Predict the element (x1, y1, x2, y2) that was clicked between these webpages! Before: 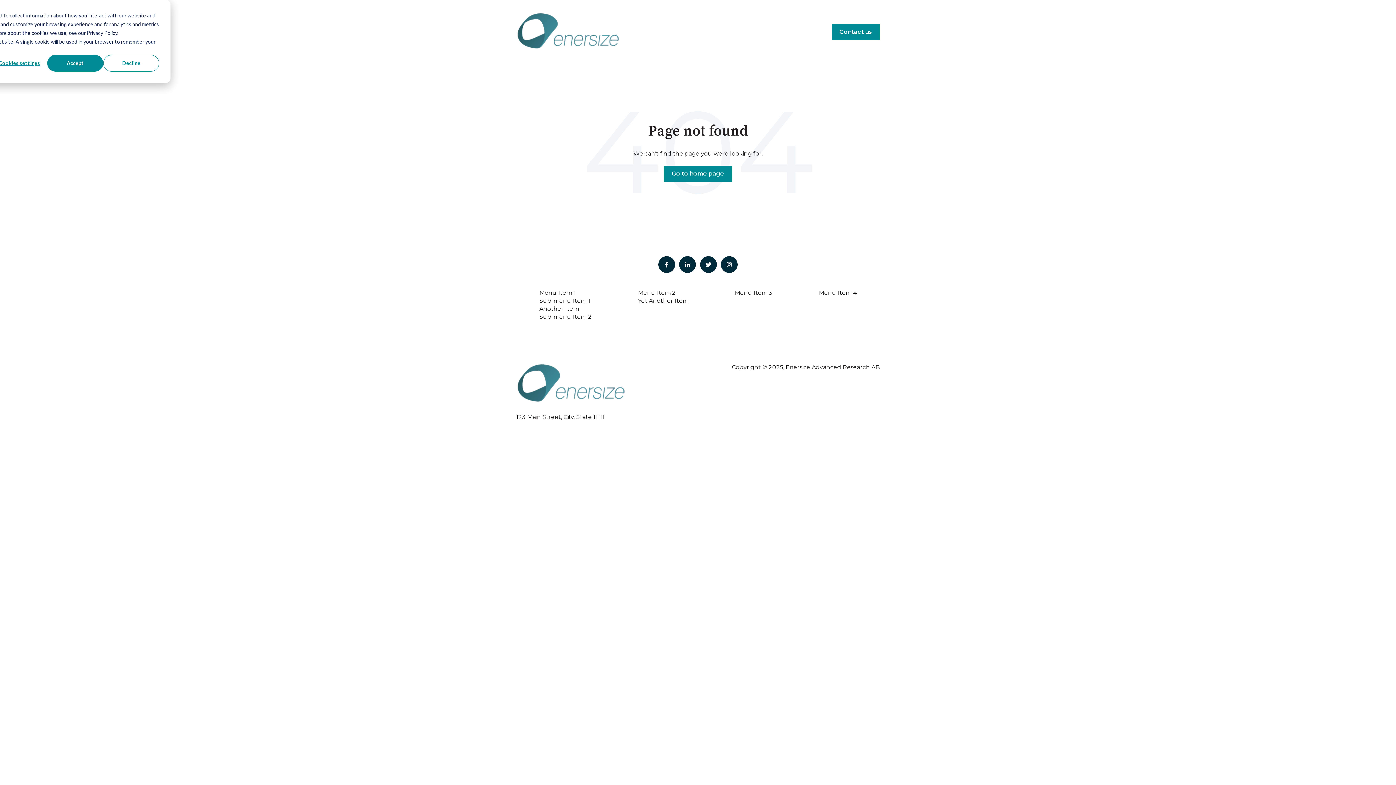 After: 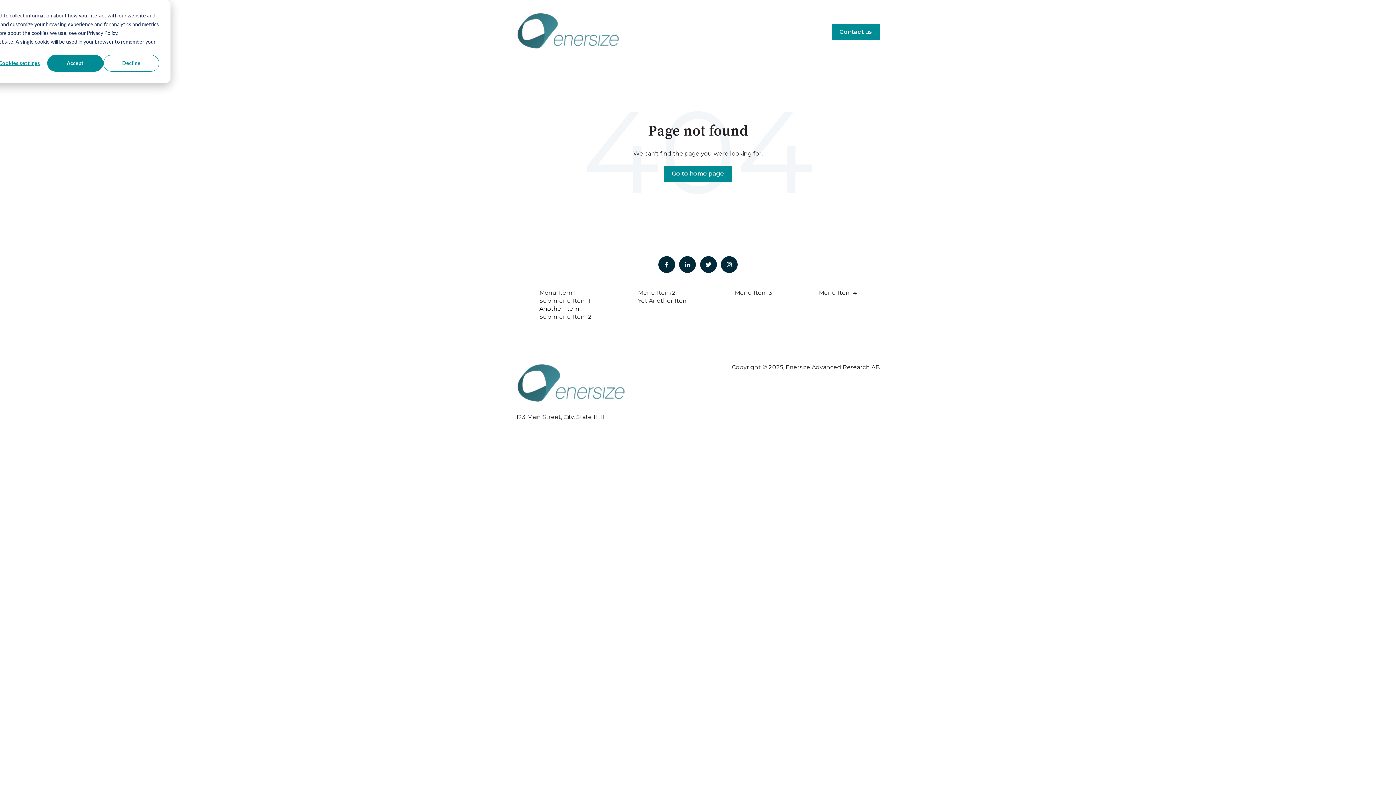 Action: label: Another Item bbox: (539, 305, 579, 312)